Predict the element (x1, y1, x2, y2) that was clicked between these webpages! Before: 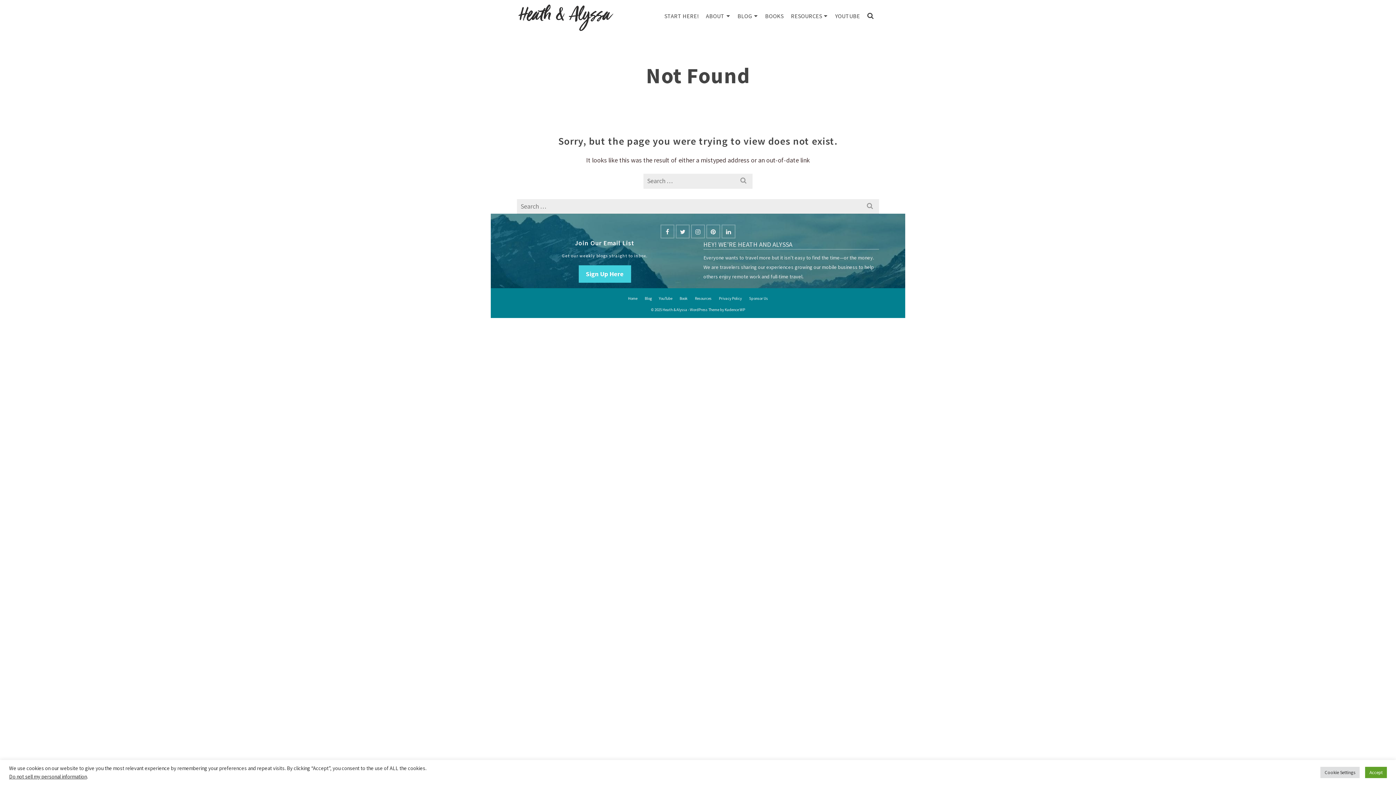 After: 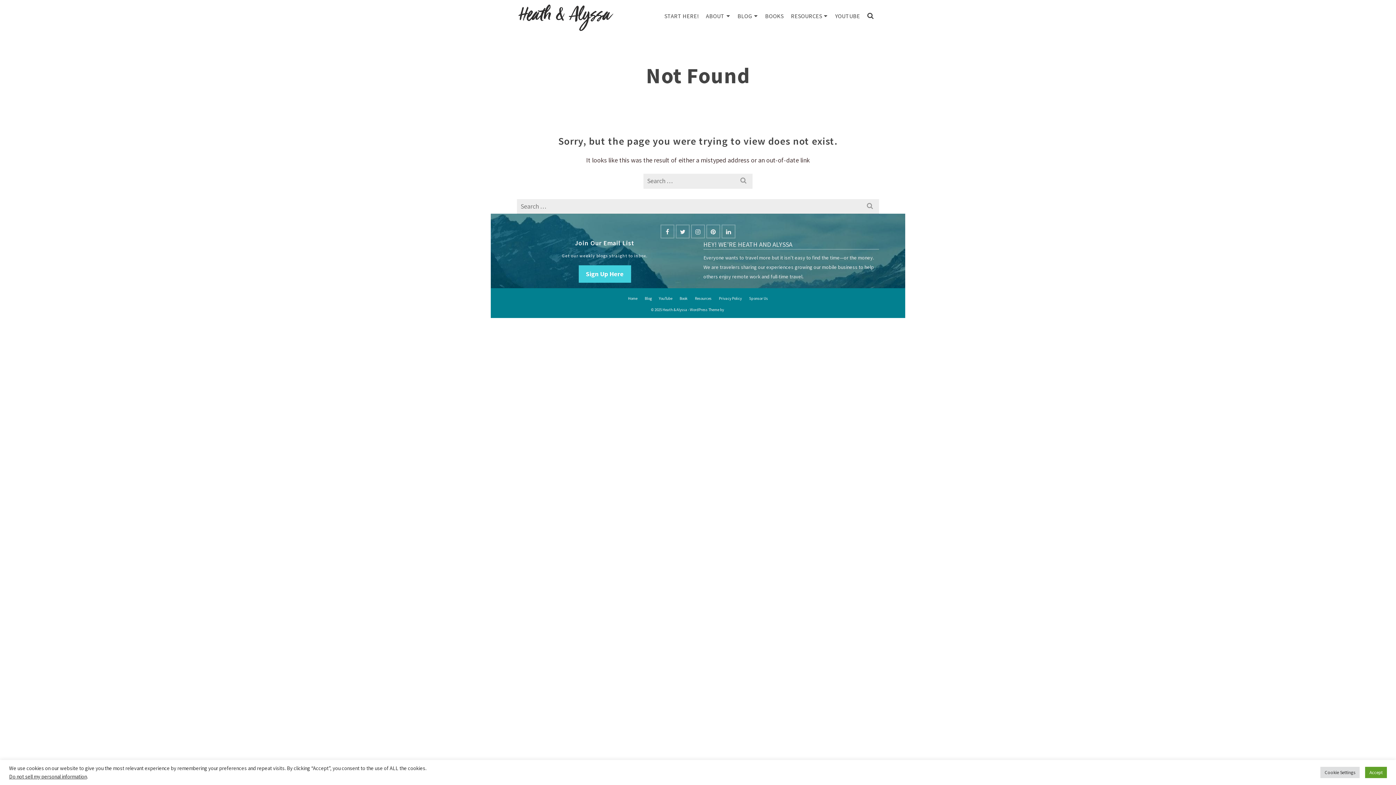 Action: bbox: (724, 307, 745, 312) label: Kadence WP